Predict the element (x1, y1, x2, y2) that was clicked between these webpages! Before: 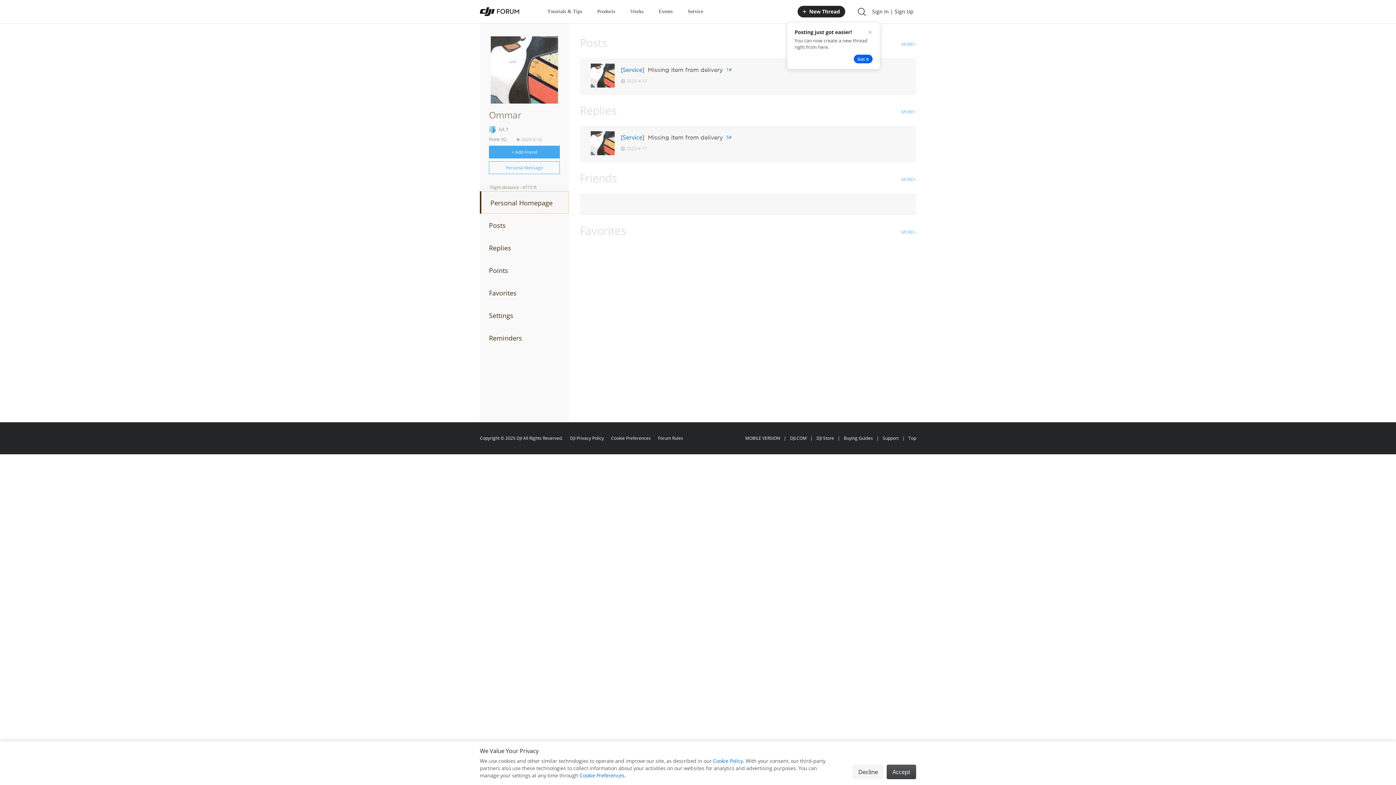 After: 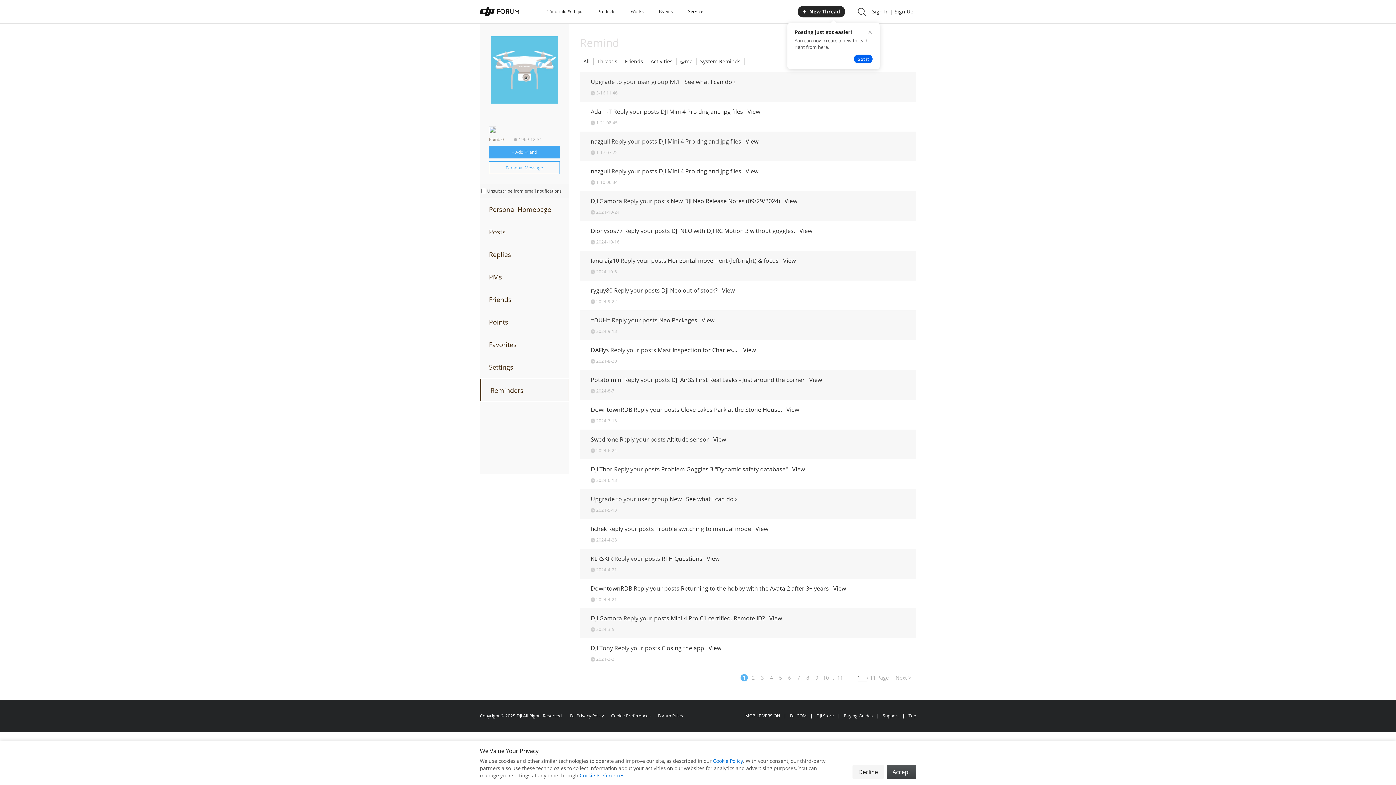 Action: label: Reminders bbox: (480, 327, 569, 349)